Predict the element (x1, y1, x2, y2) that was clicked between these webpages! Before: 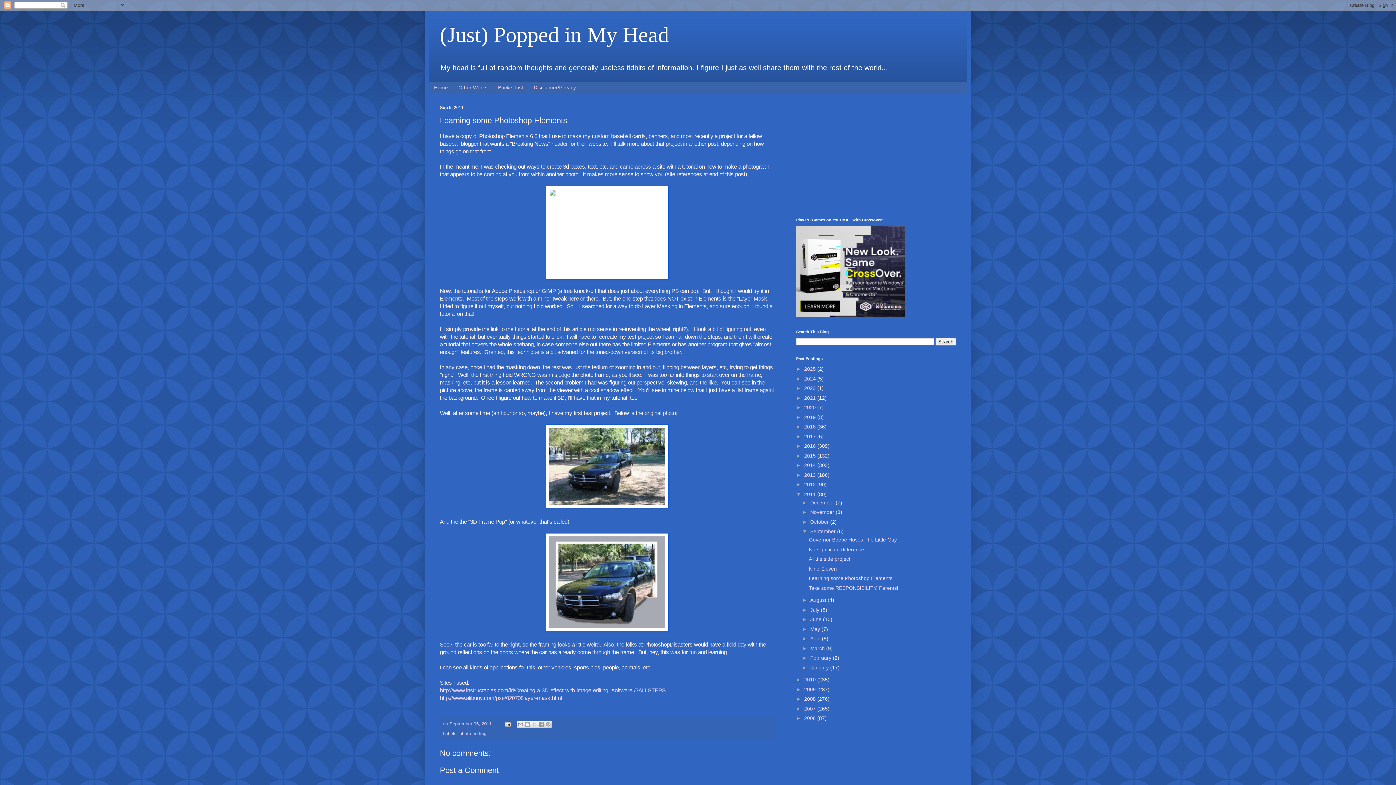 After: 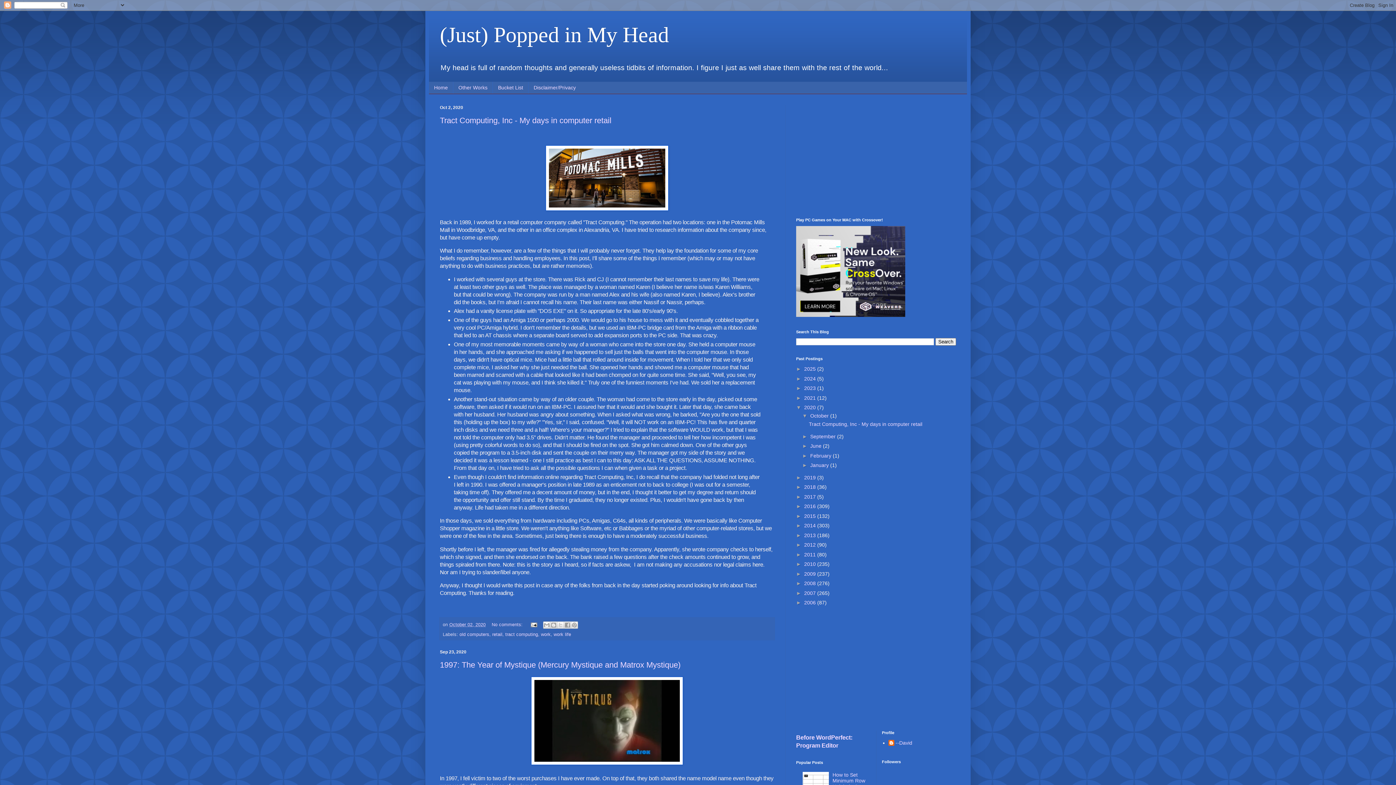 Action: label: 2020  bbox: (804, 404, 817, 410)